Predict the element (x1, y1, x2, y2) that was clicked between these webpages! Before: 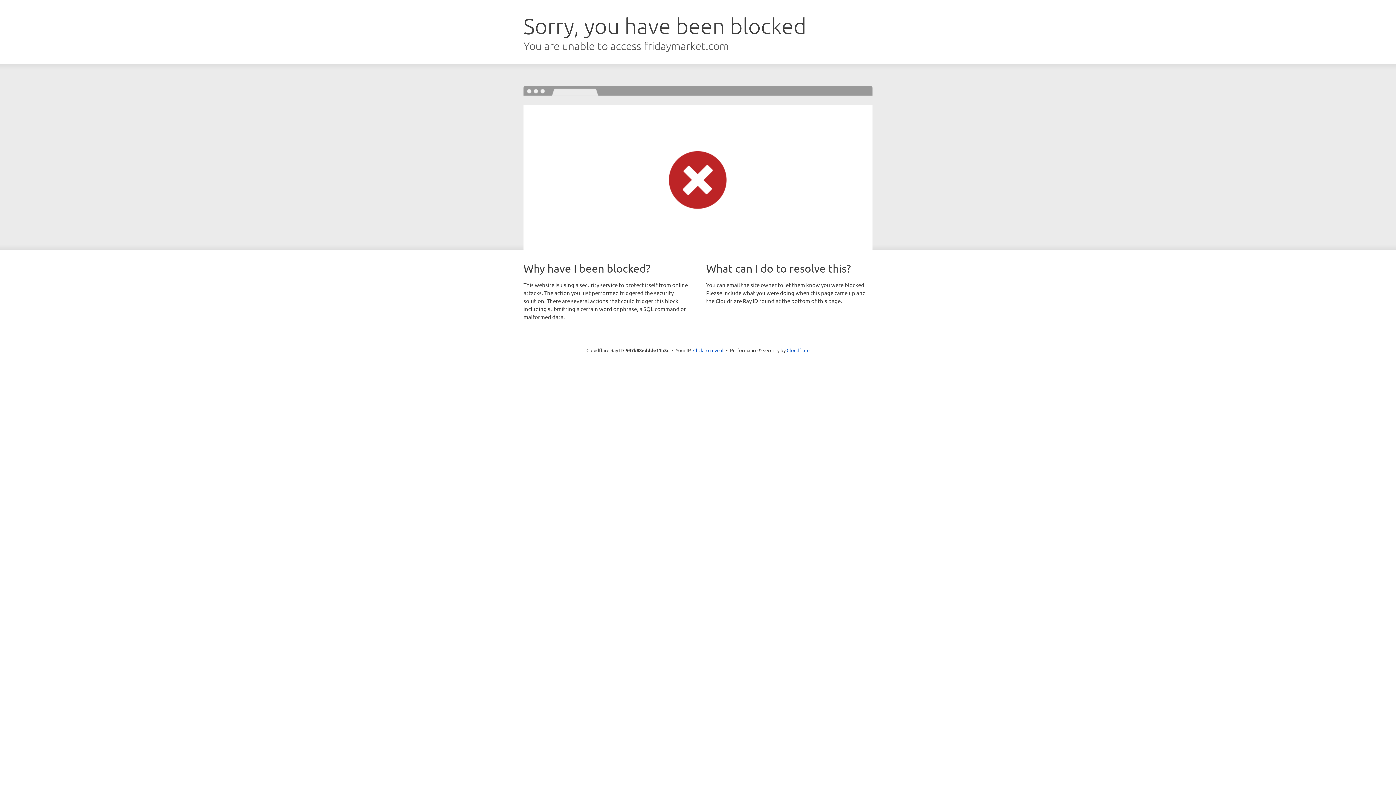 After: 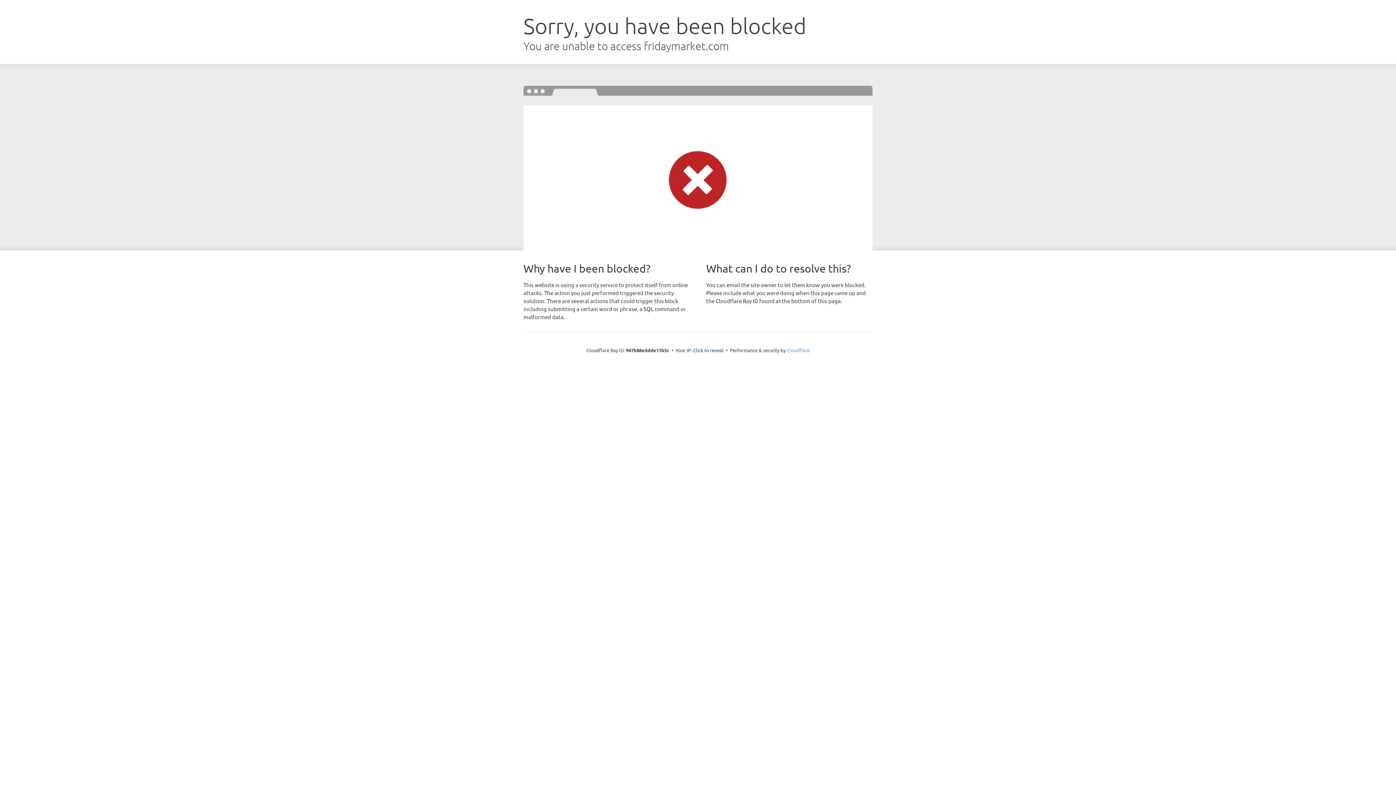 Action: bbox: (786, 347, 809, 353) label: Cloudflare